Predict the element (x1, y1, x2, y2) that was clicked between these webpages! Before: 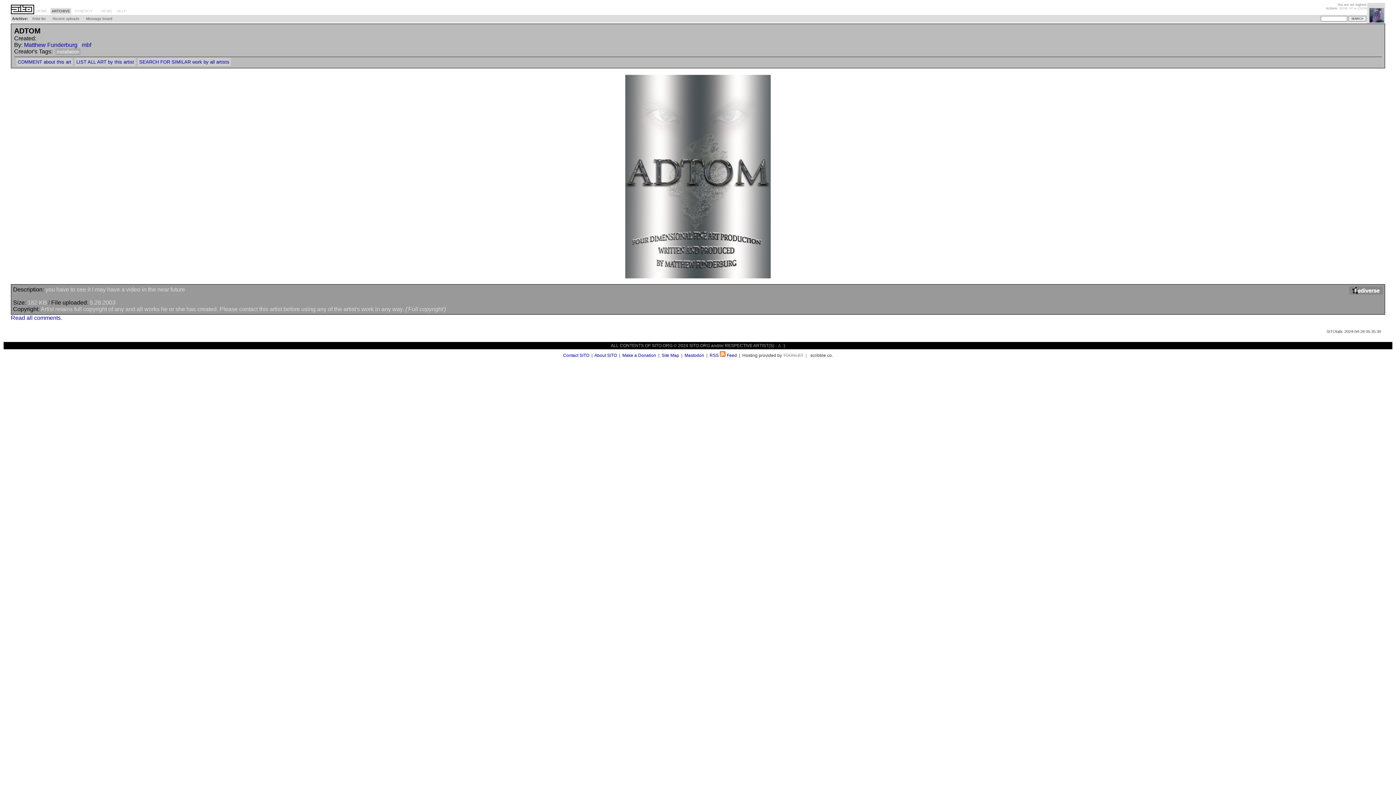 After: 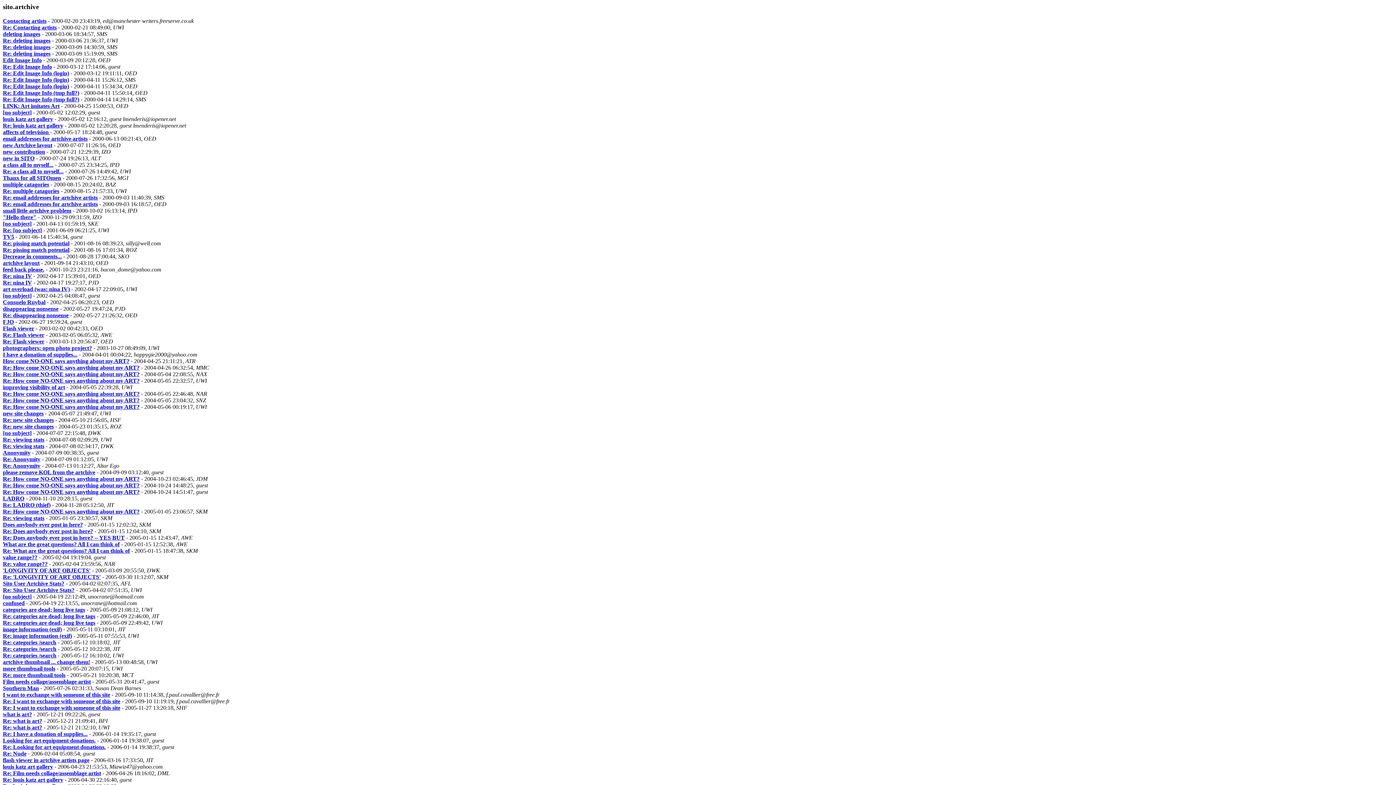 Action: label: Message board bbox: (85, 15, 113, 21)